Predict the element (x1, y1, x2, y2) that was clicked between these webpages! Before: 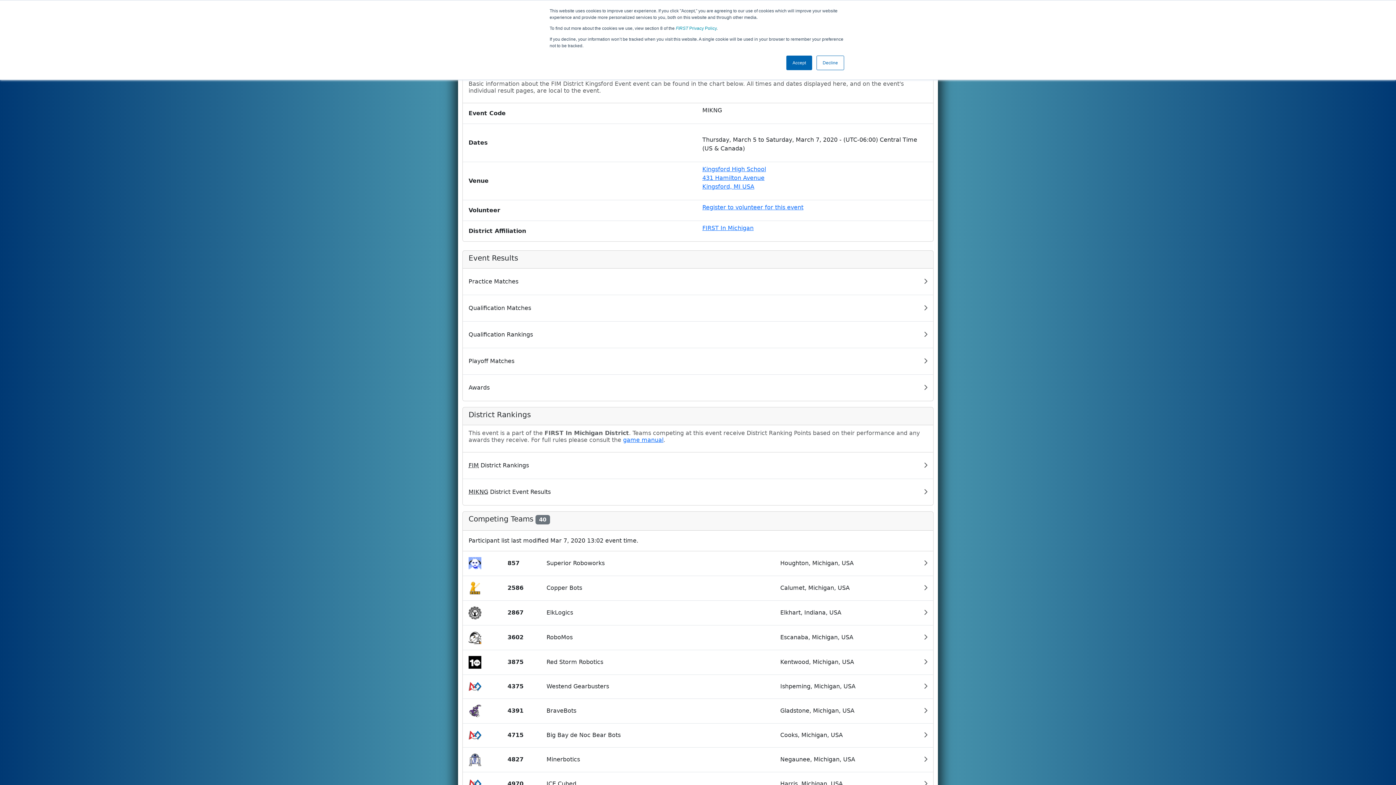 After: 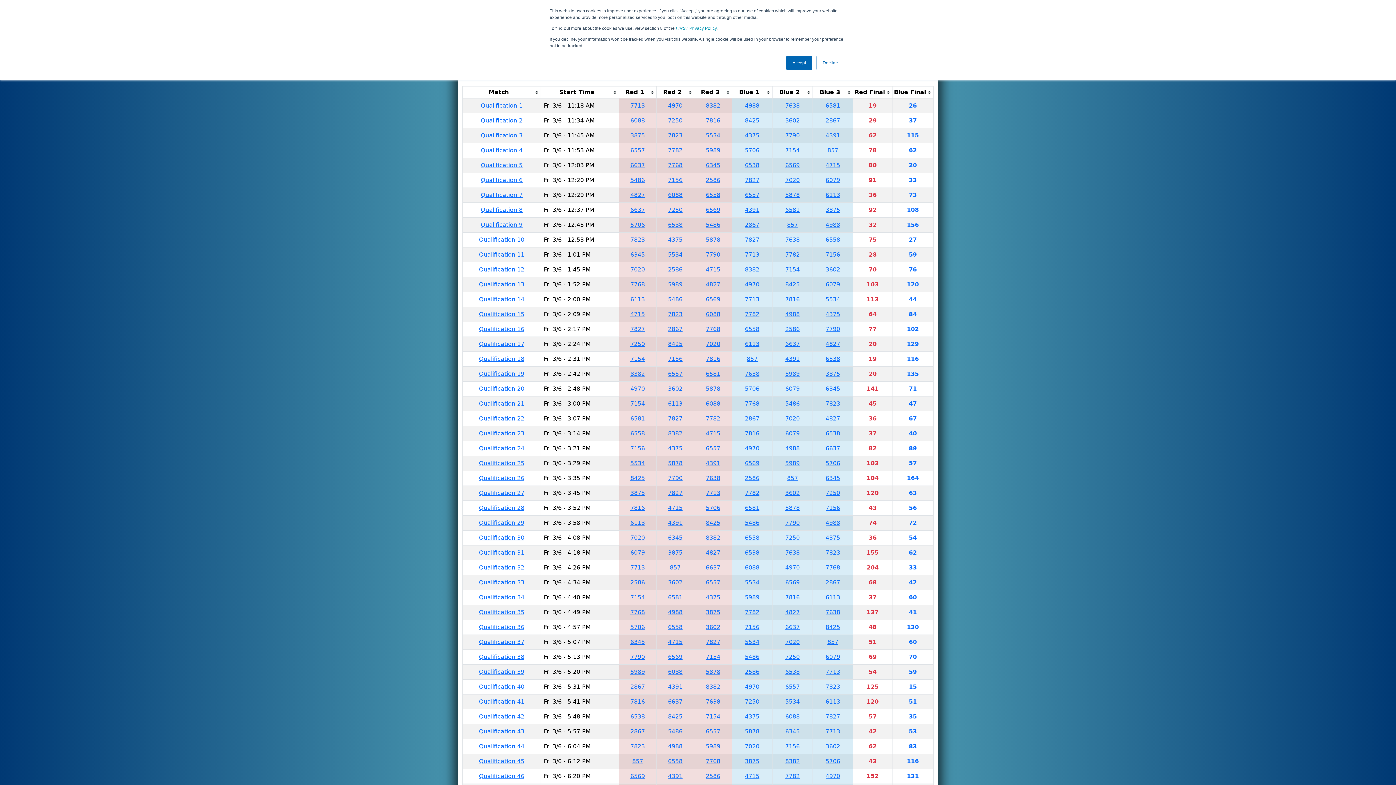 Action: label: Qualification Matches bbox: (462, 295, 933, 321)